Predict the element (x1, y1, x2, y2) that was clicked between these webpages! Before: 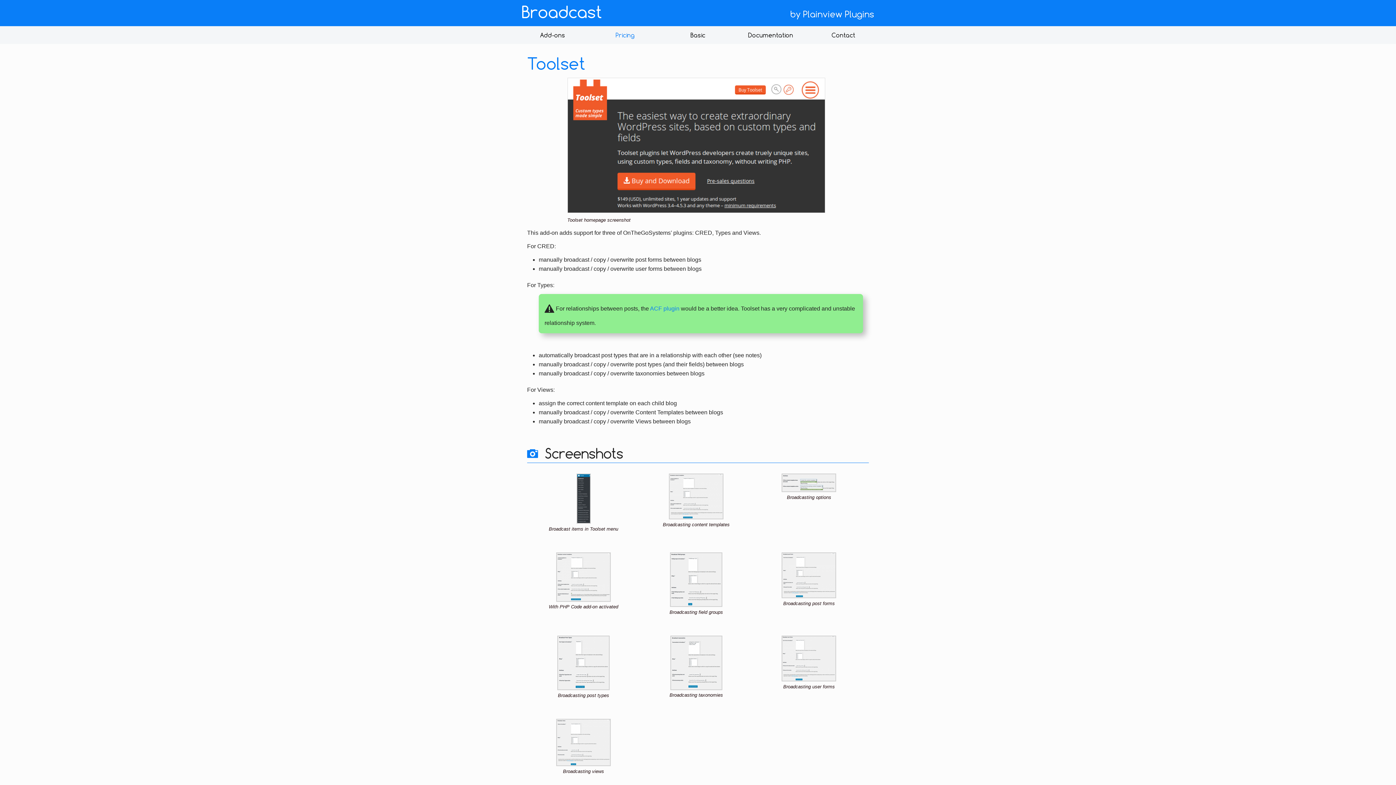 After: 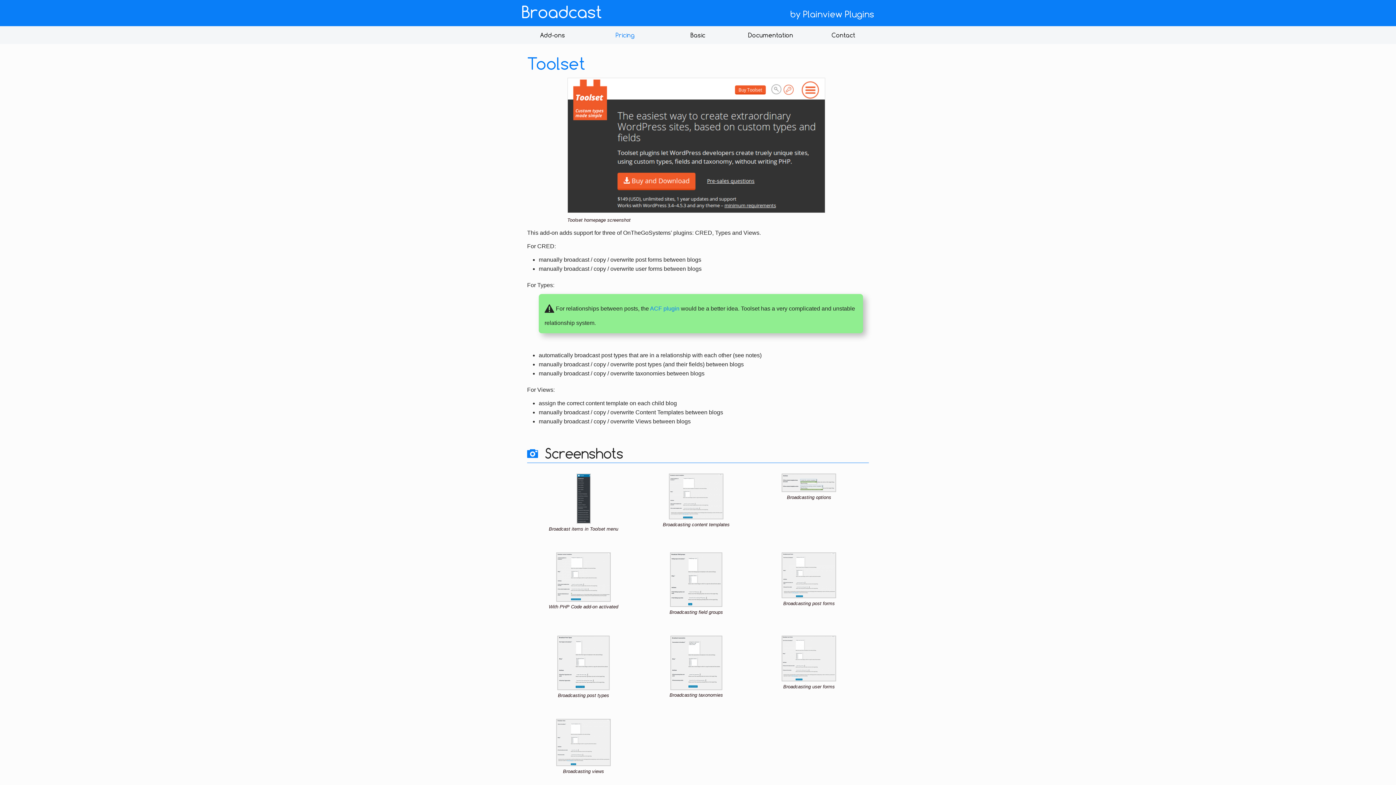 Action: bbox: (527, 53, 585, 73) label: Toolset